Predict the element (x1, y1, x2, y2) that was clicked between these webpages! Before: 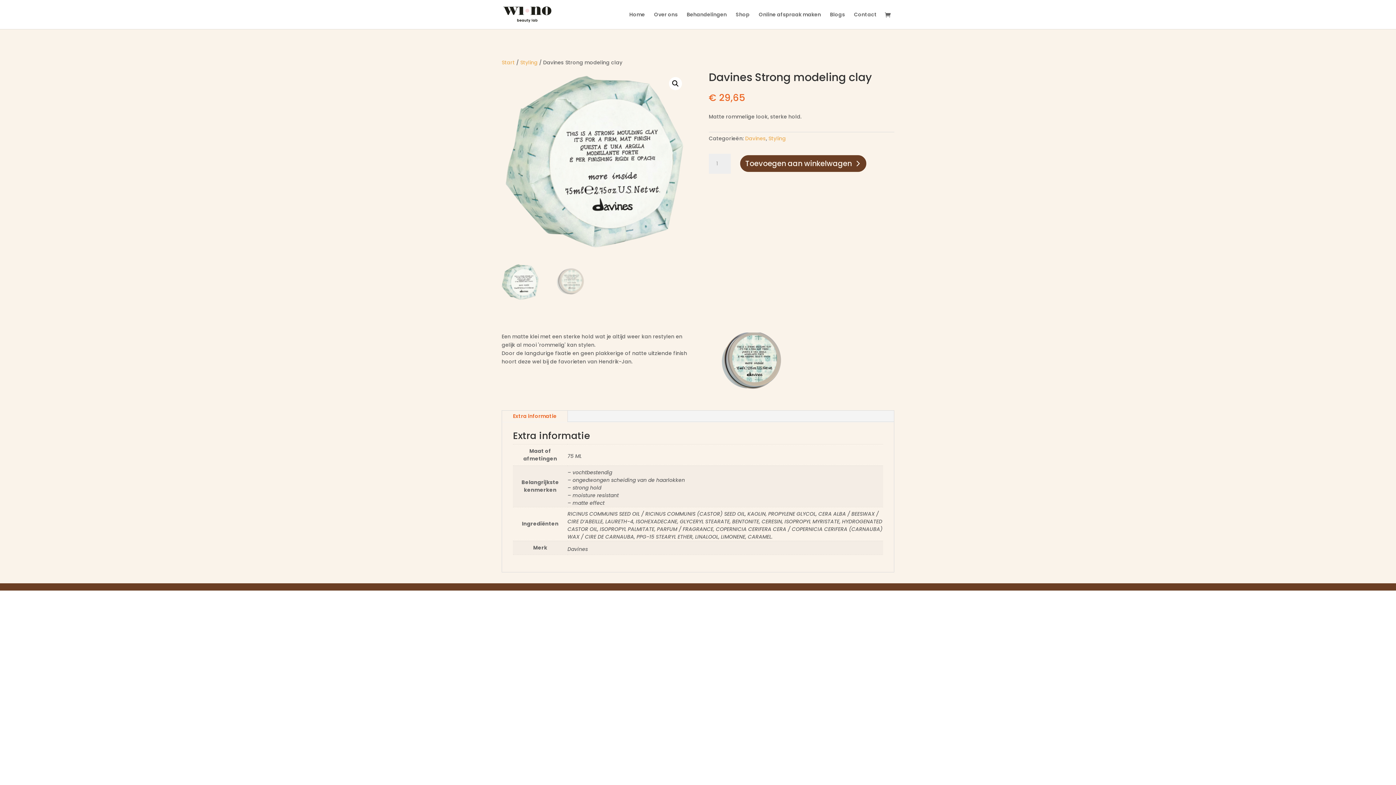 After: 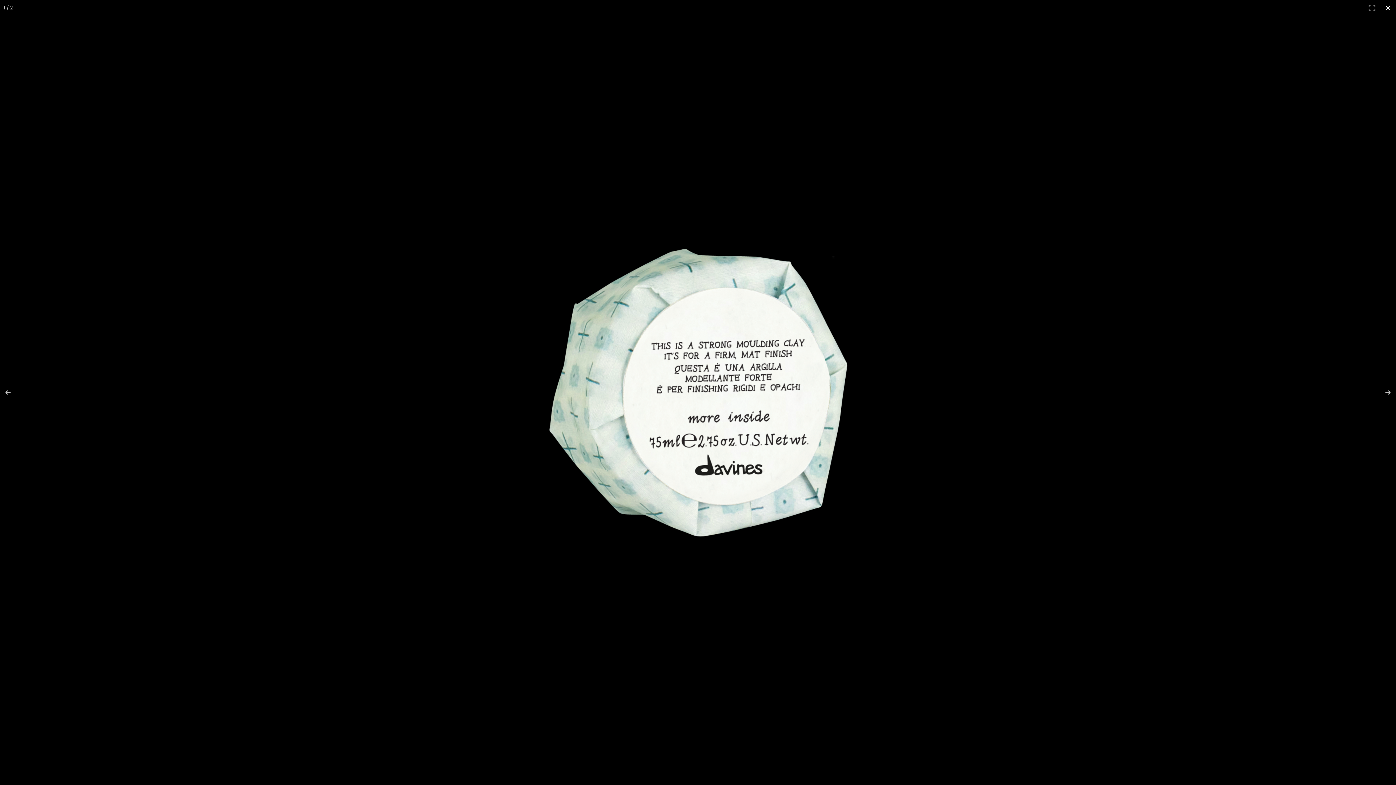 Action: bbox: (669, 77, 682, 90) label: Afbeeldinggalerij in volledig scherm bekijken